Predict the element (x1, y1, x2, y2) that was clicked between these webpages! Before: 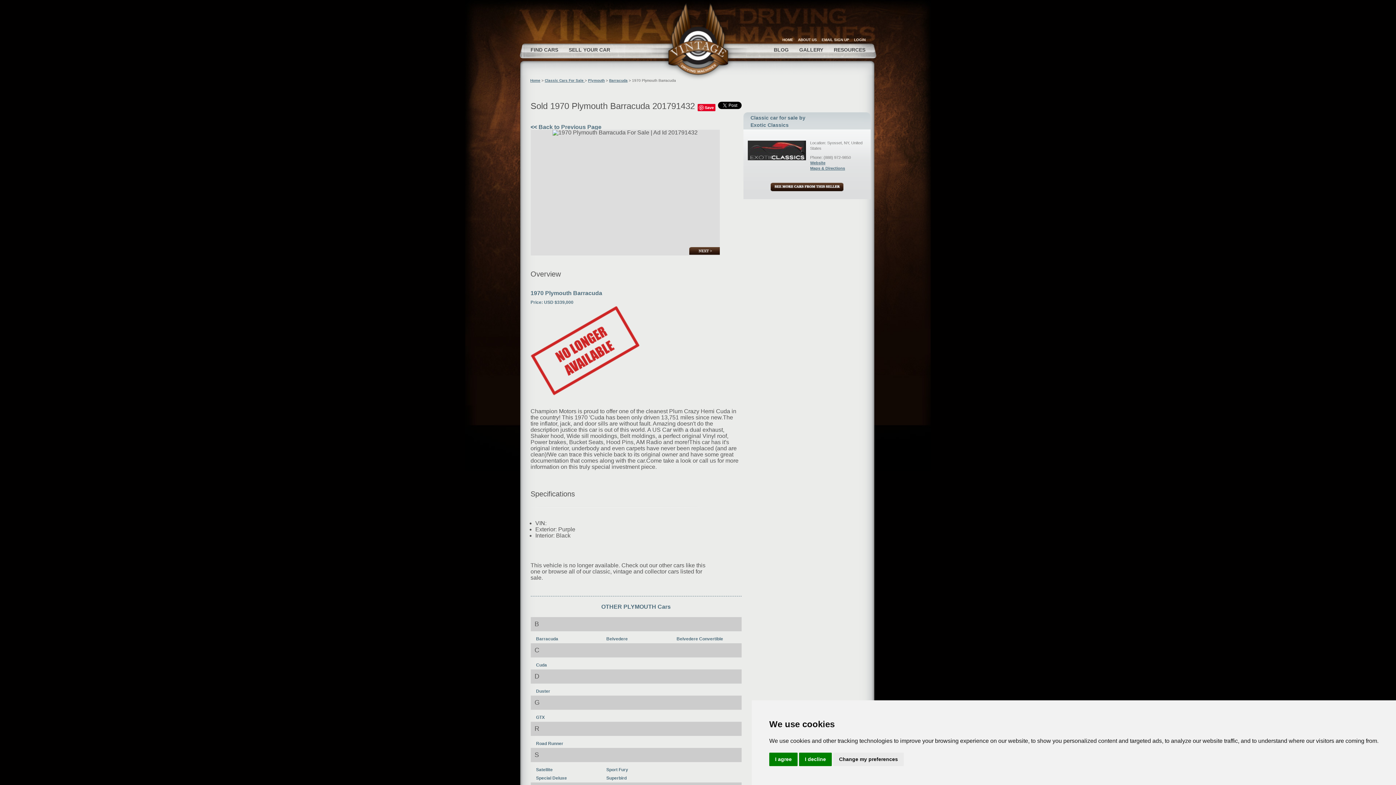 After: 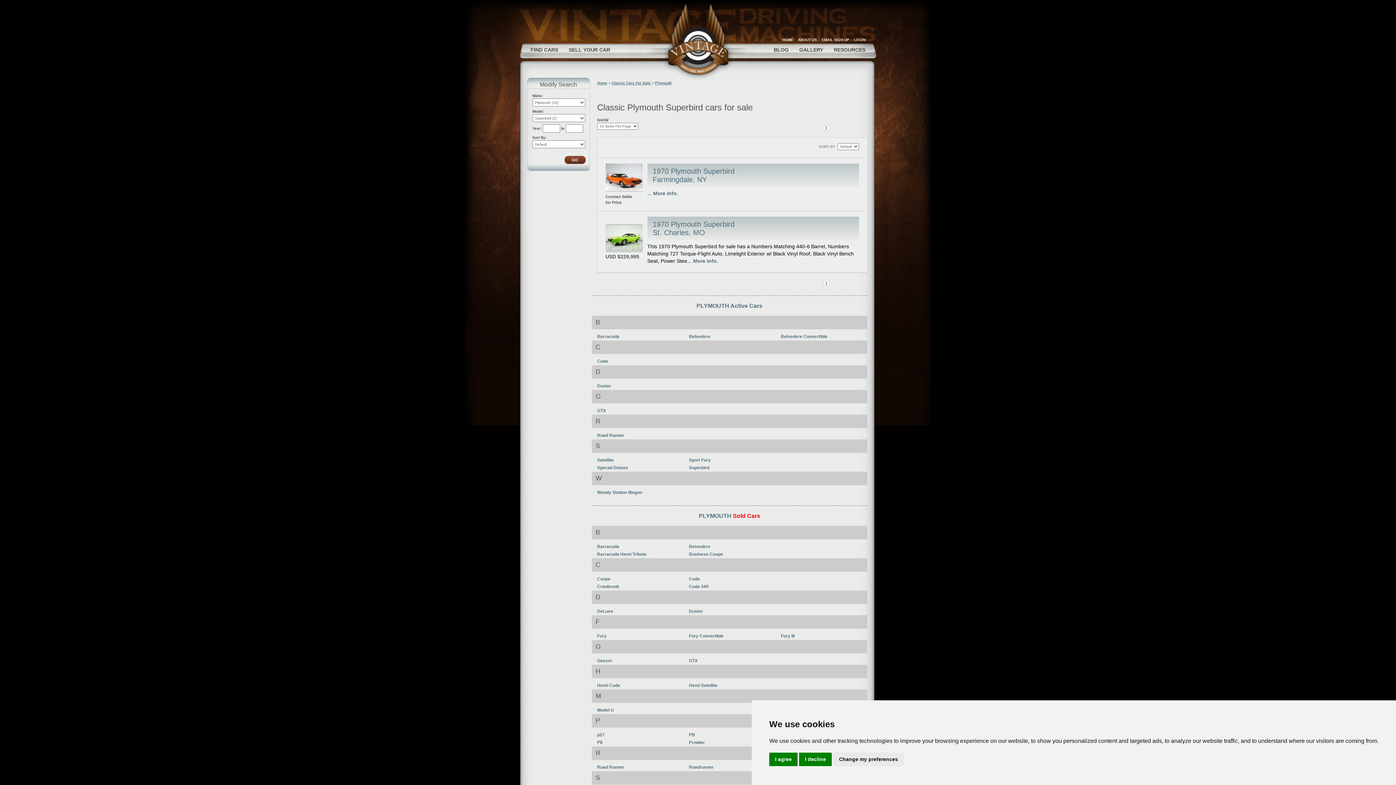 Action: bbox: (606, 776, 626, 781) label: Superbird